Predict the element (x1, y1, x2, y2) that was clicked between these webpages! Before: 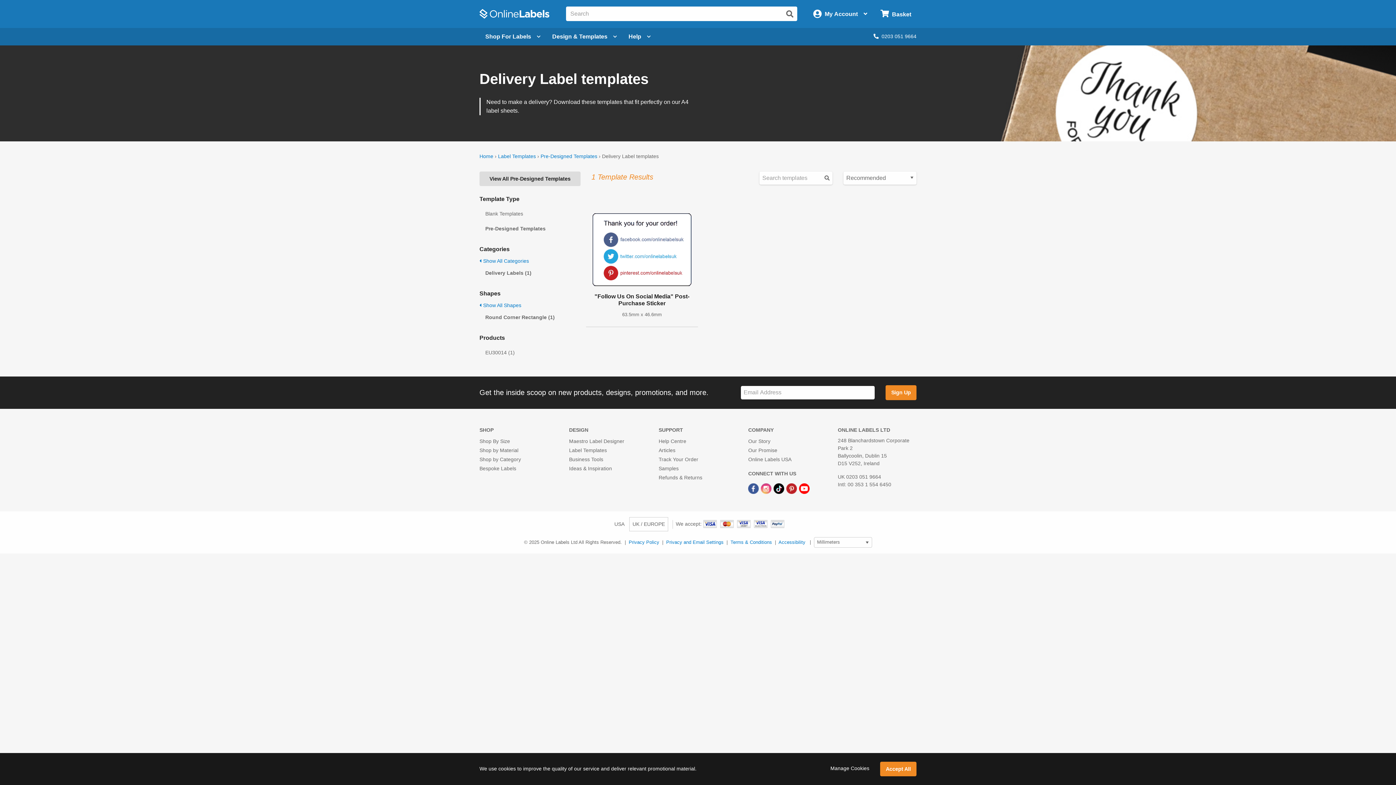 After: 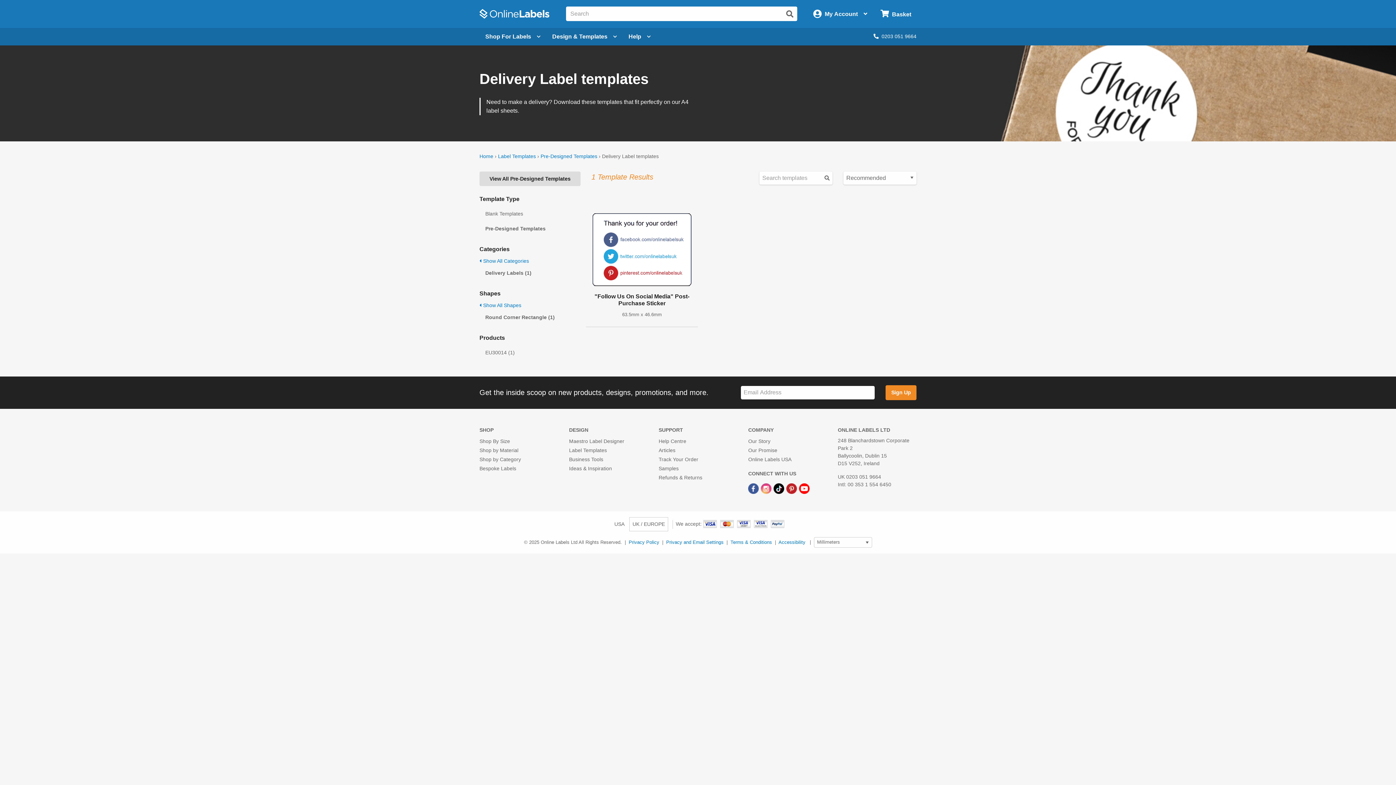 Action: label: Accept All bbox: (880, 762, 916, 776)